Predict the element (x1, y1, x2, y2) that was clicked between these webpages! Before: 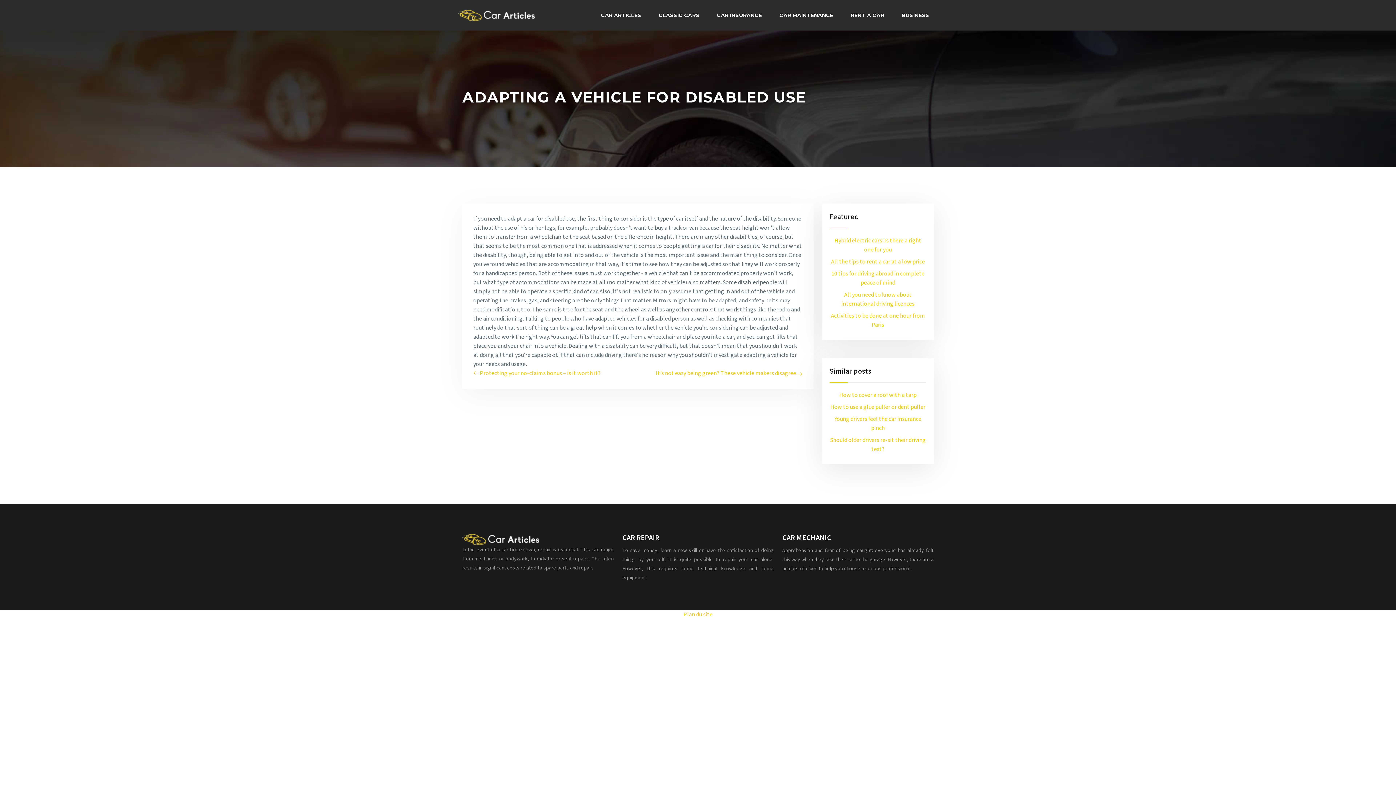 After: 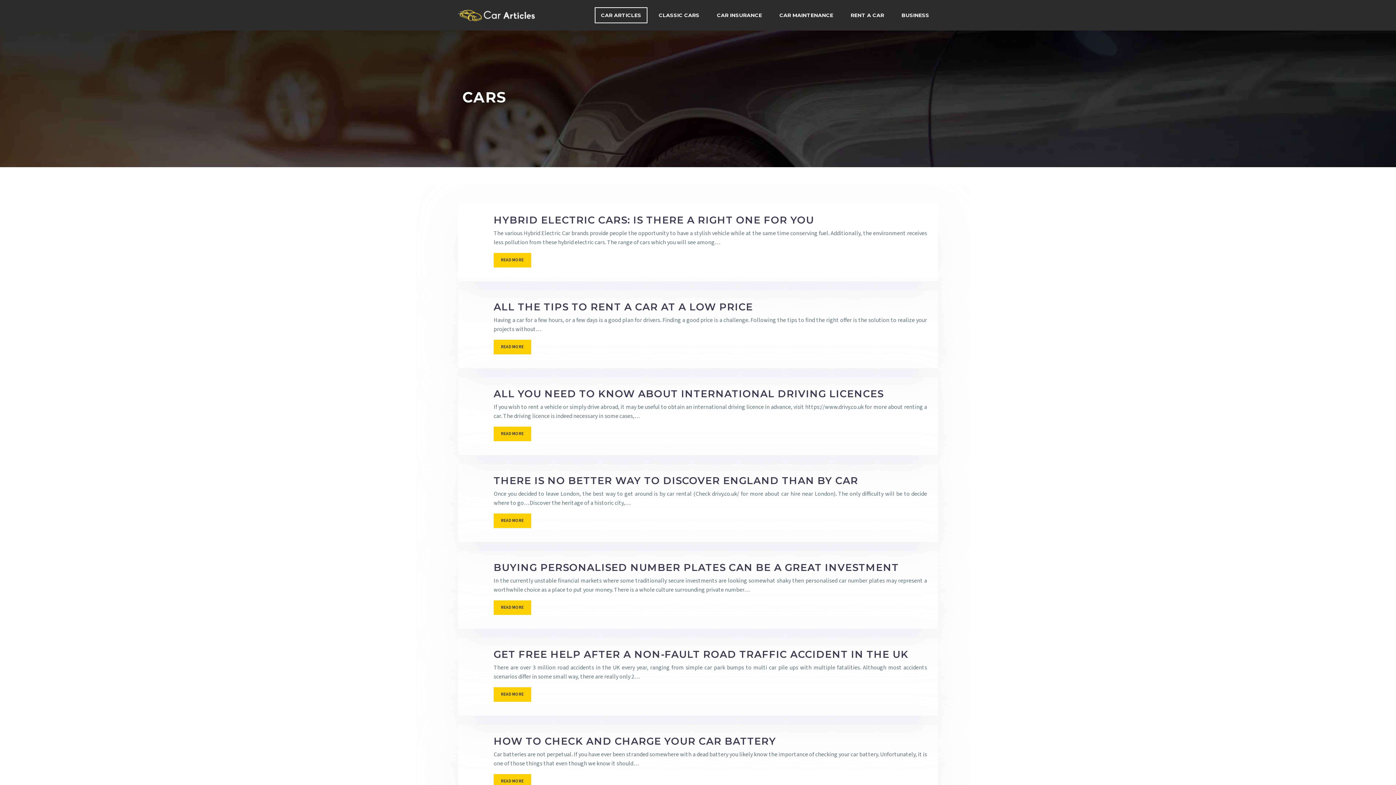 Action: label: CAR ARTICLES bbox: (594, 7, 647, 23)